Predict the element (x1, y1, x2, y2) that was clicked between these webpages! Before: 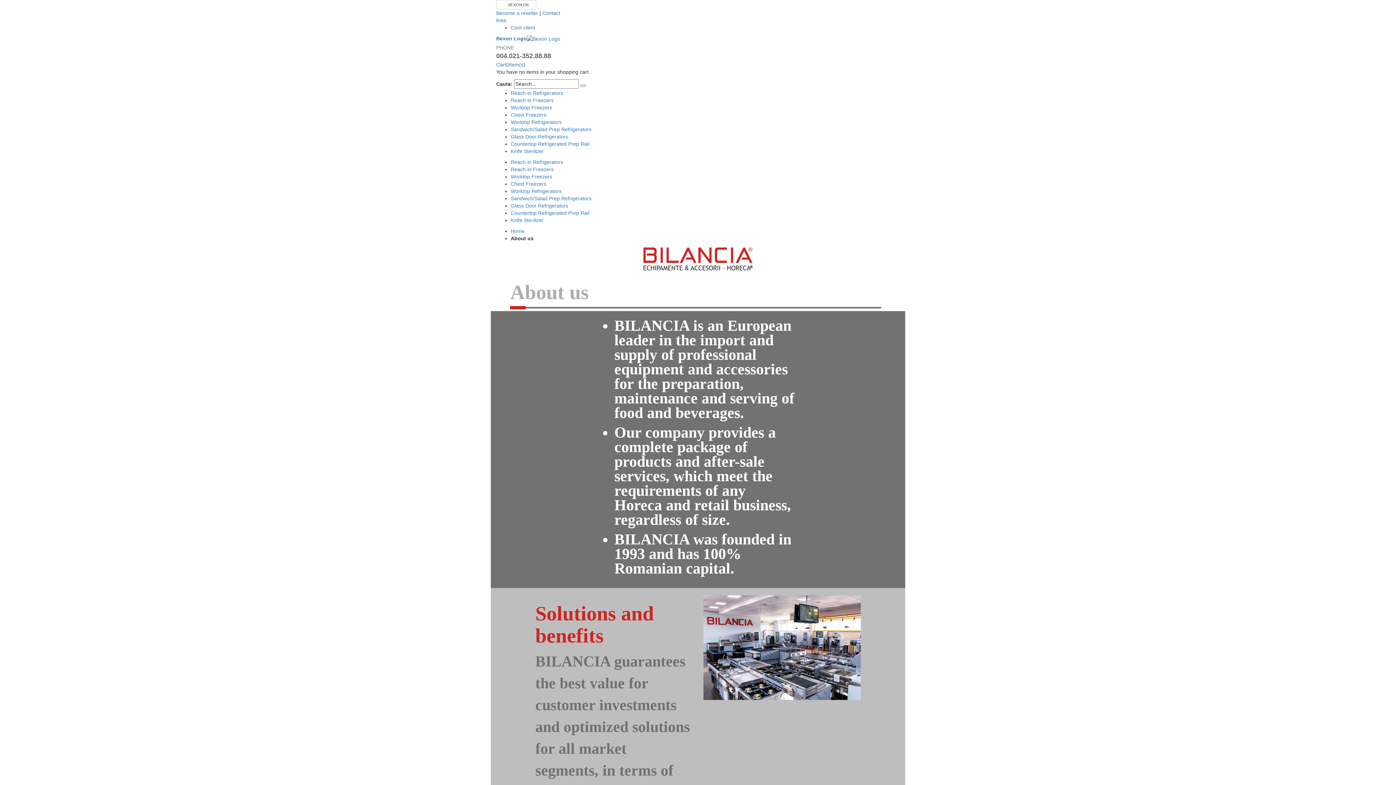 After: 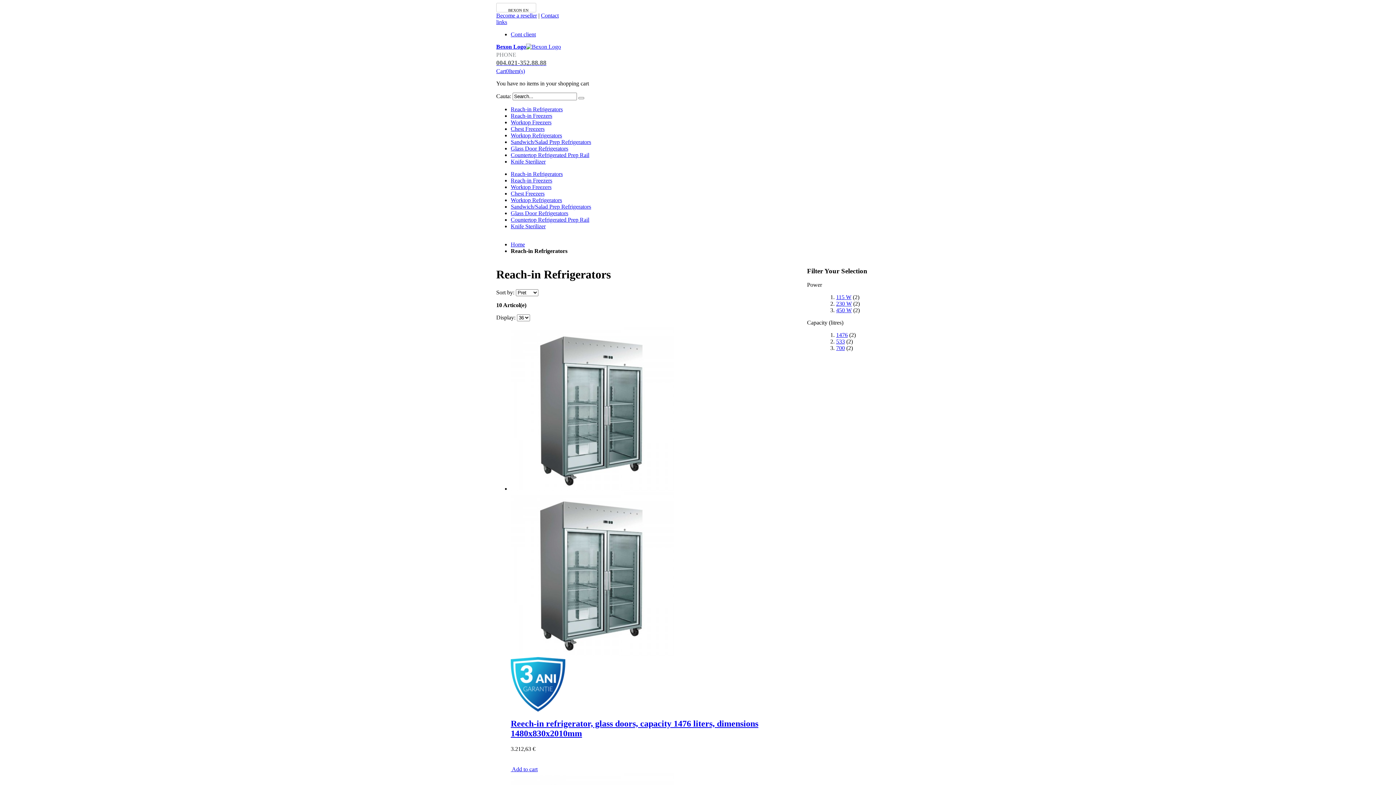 Action: bbox: (510, 90, 563, 96) label: Reach-in Refrigerators